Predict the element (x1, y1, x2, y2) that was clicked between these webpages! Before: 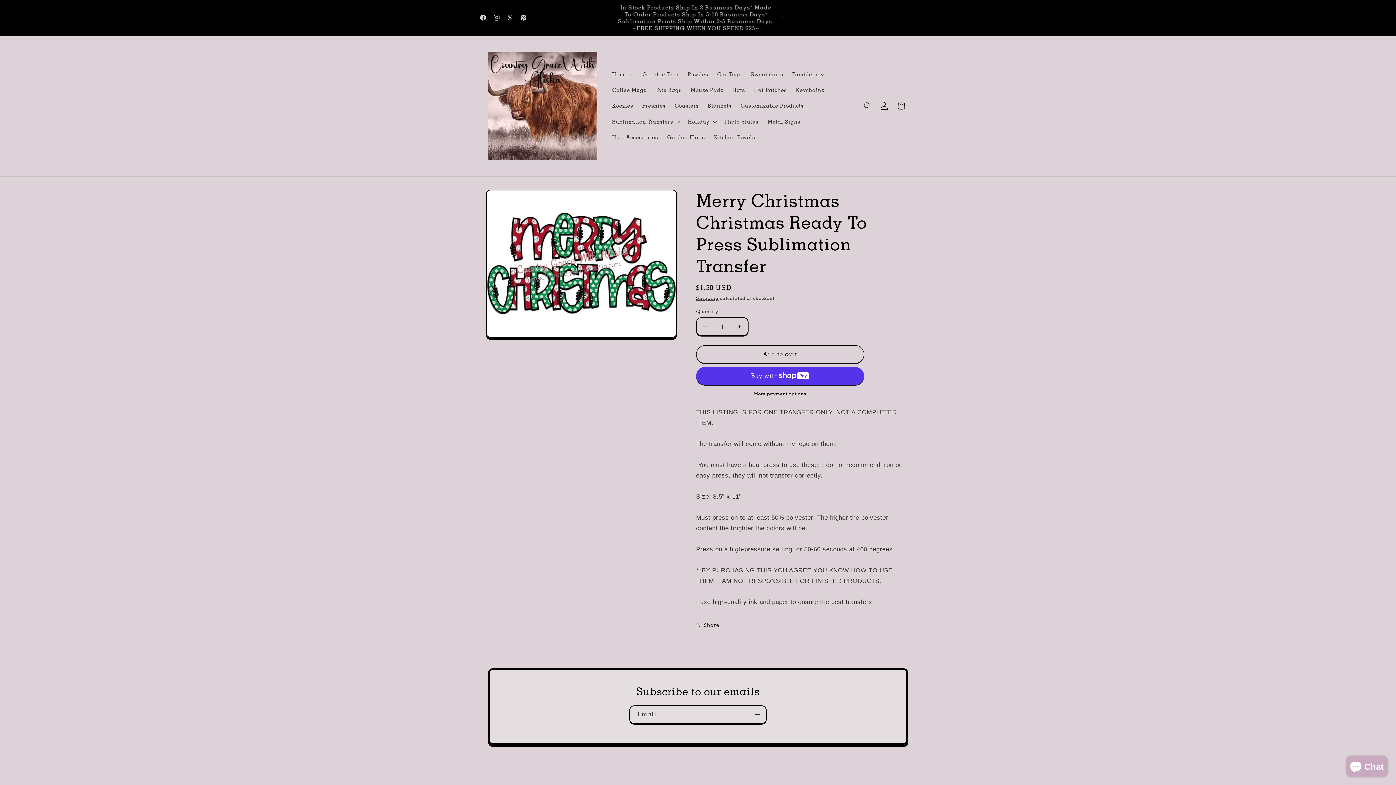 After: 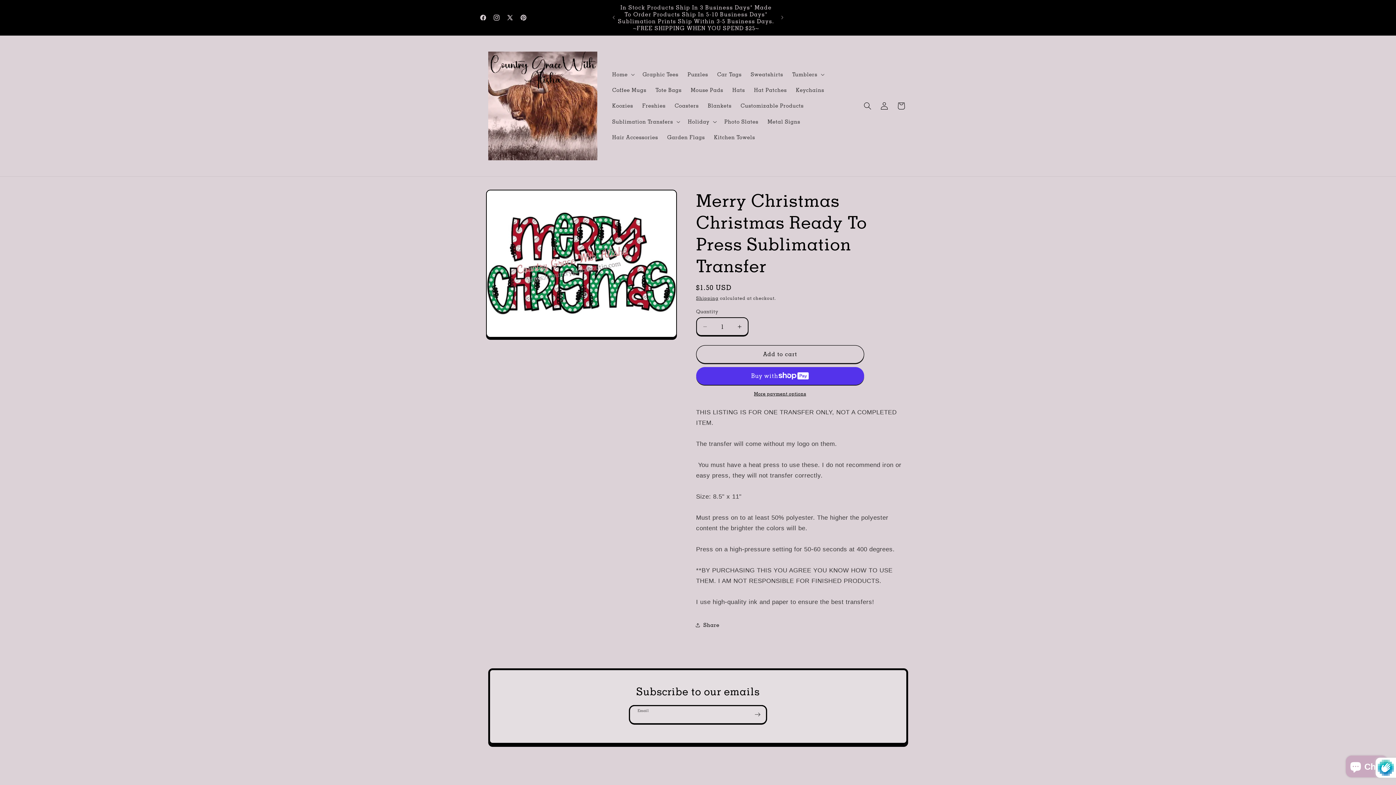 Action: bbox: (749, 705, 766, 724) label: Subscribe